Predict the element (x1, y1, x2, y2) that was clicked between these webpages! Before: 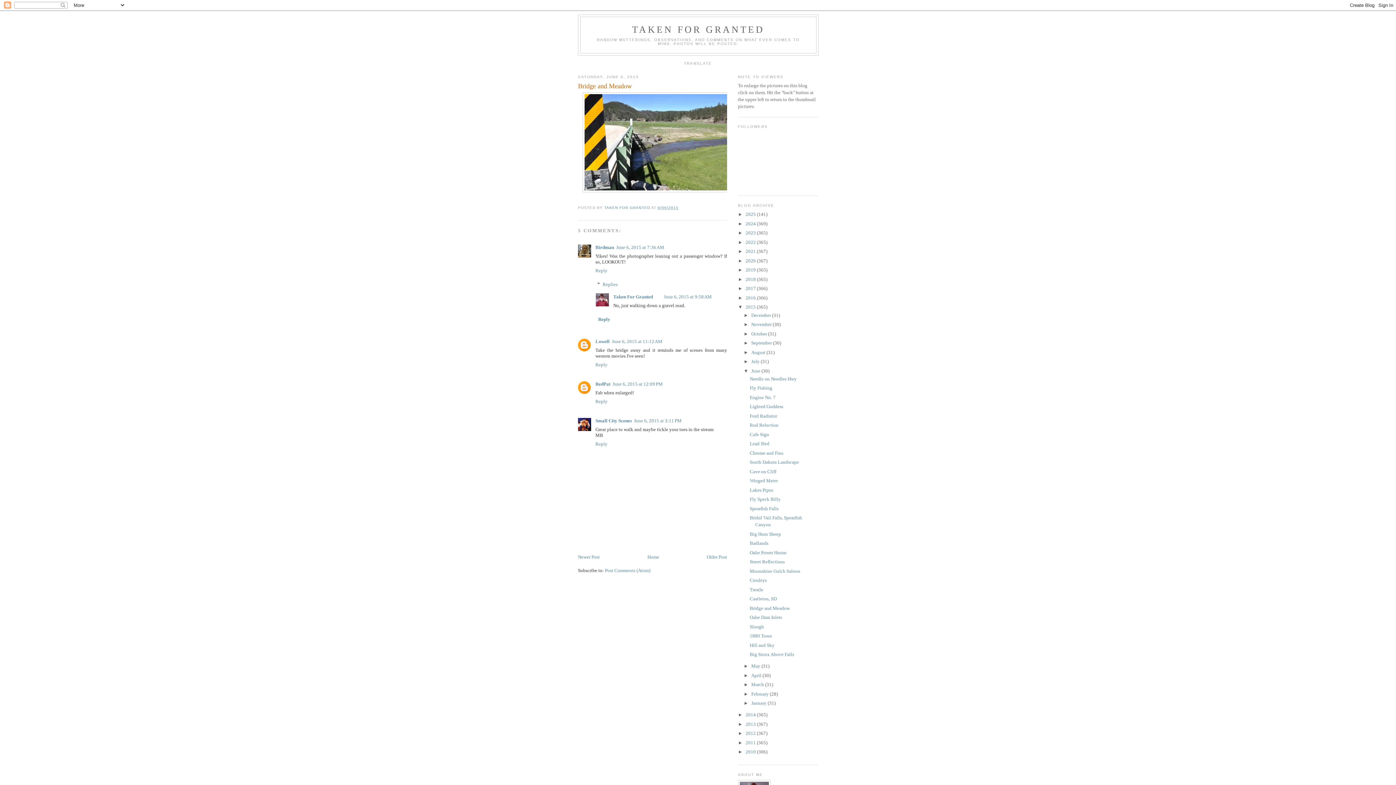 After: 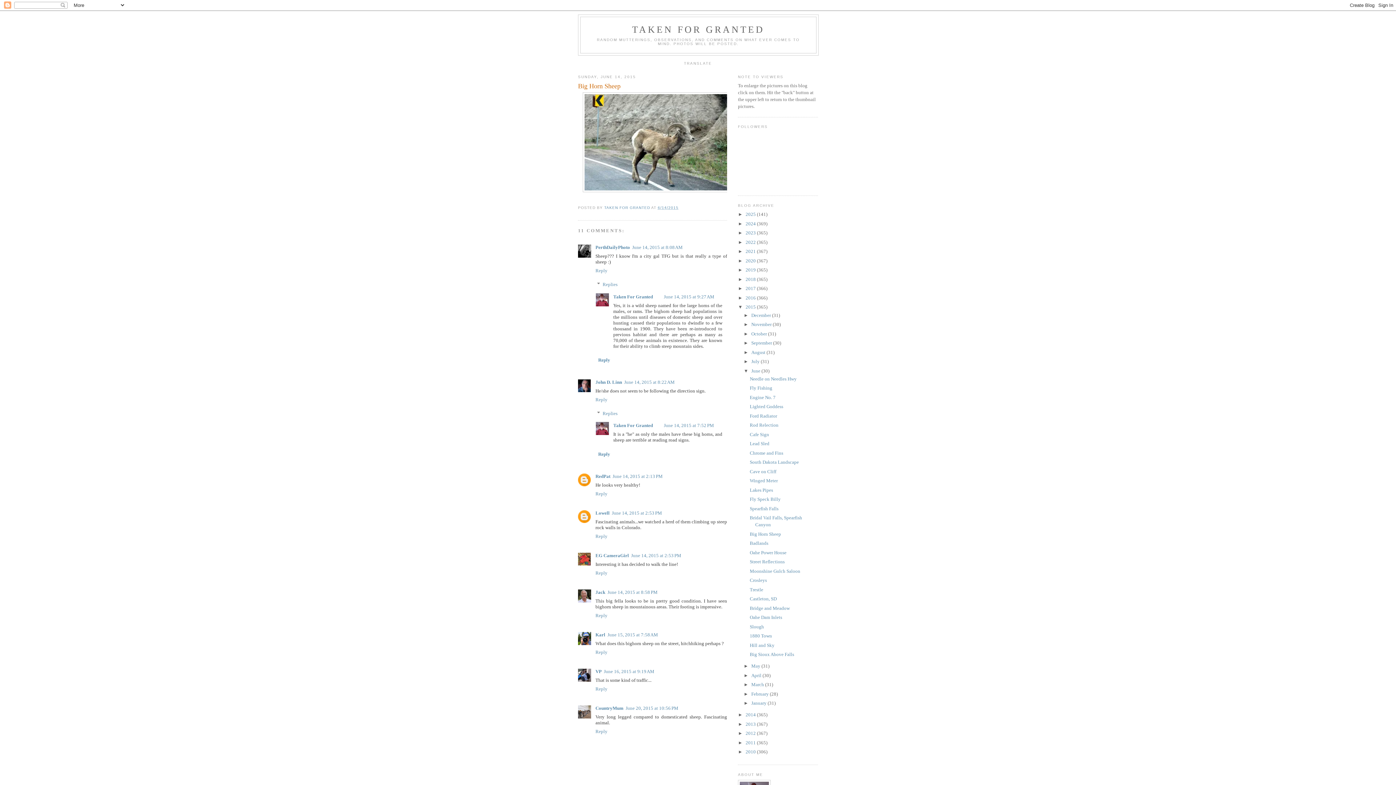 Action: label: Big Horn Sheep bbox: (749, 531, 781, 537)